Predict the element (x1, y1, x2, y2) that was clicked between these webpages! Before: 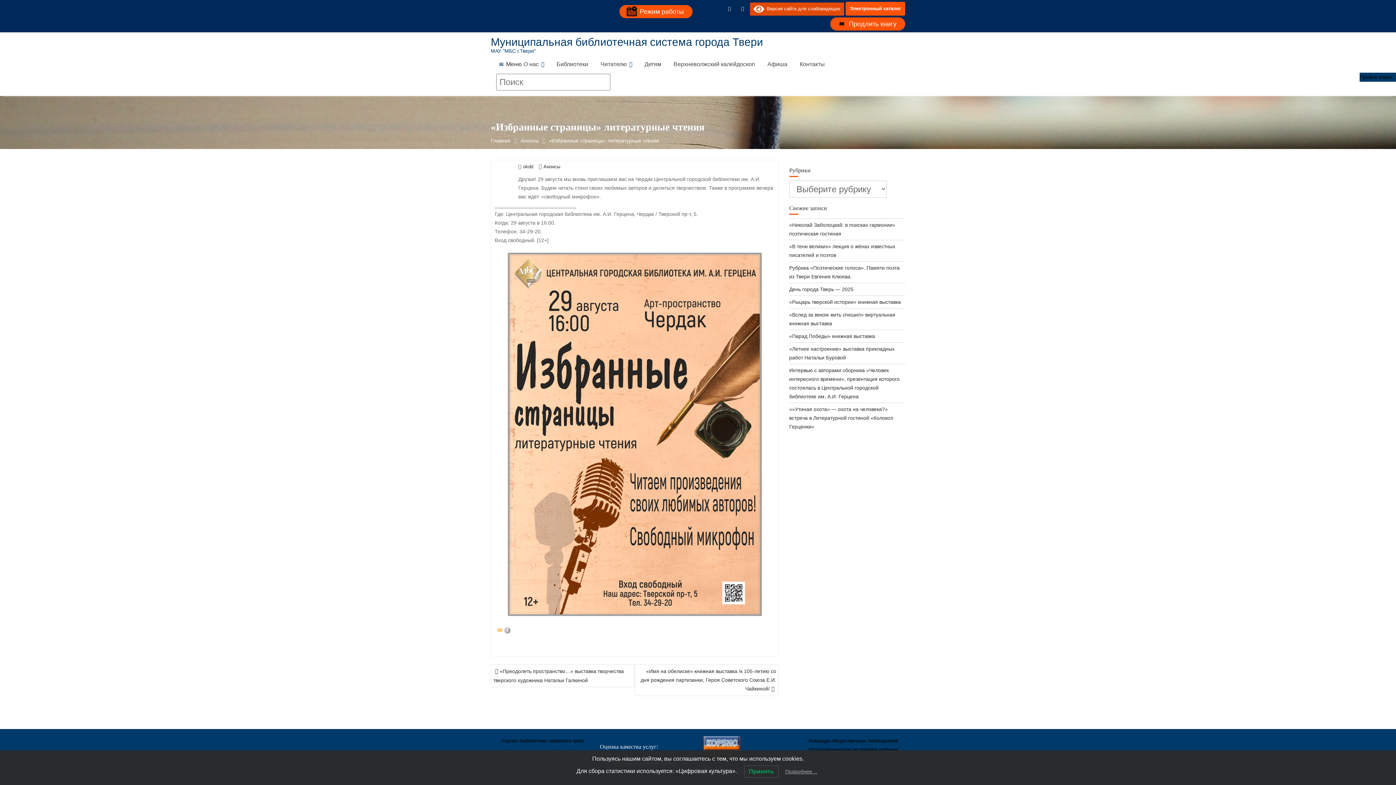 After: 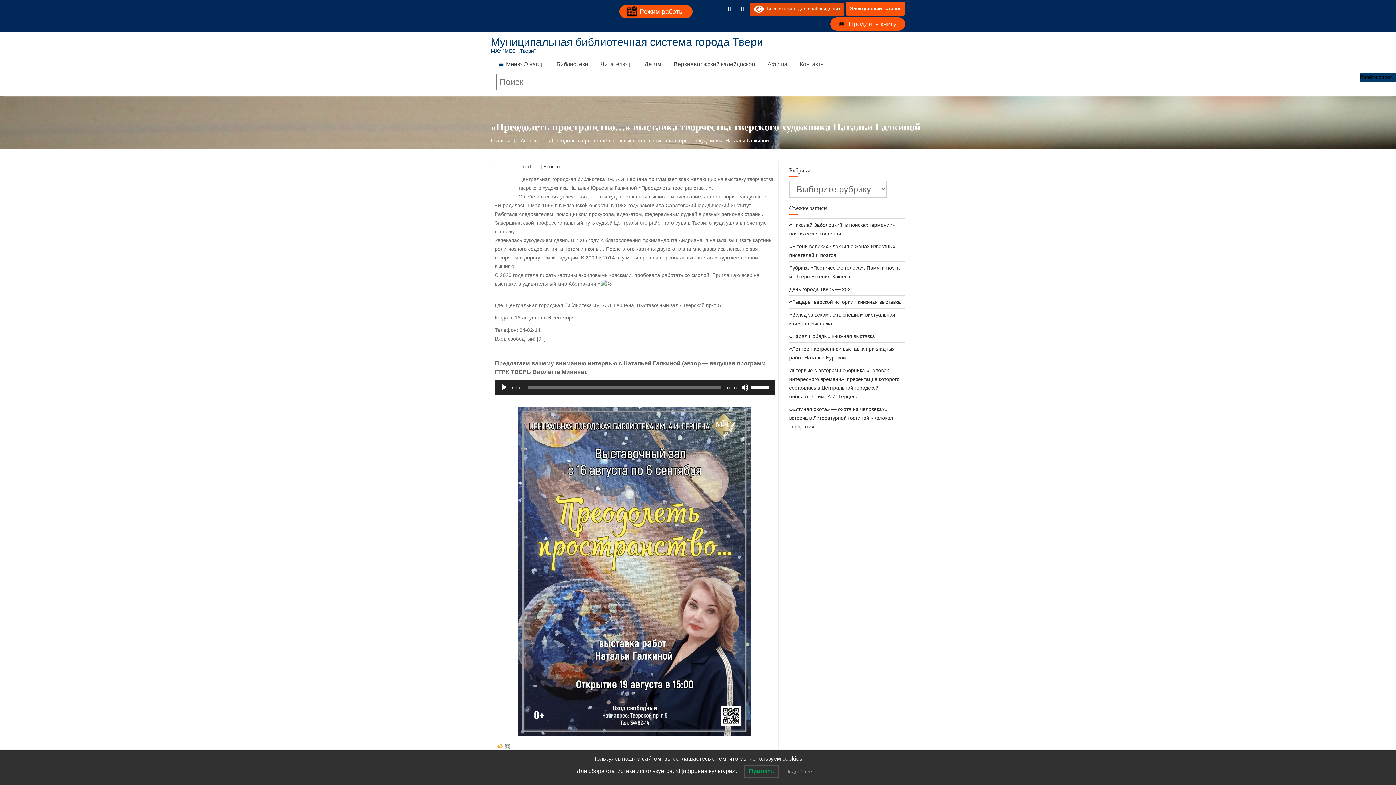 Action: bbox: (490, 664, 634, 687) label: «Преодолеть пространство…» выставка творчества тверского художника Натальи Галкиной